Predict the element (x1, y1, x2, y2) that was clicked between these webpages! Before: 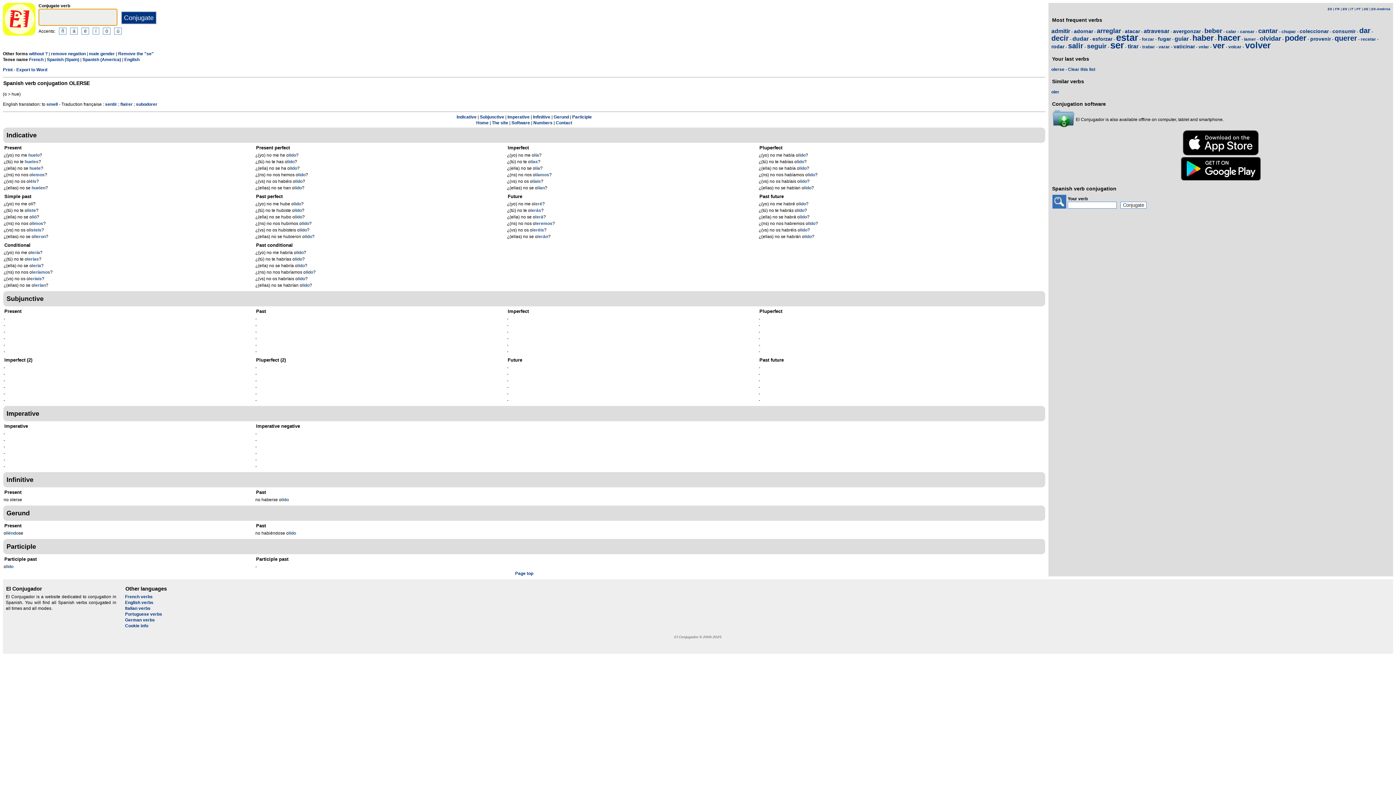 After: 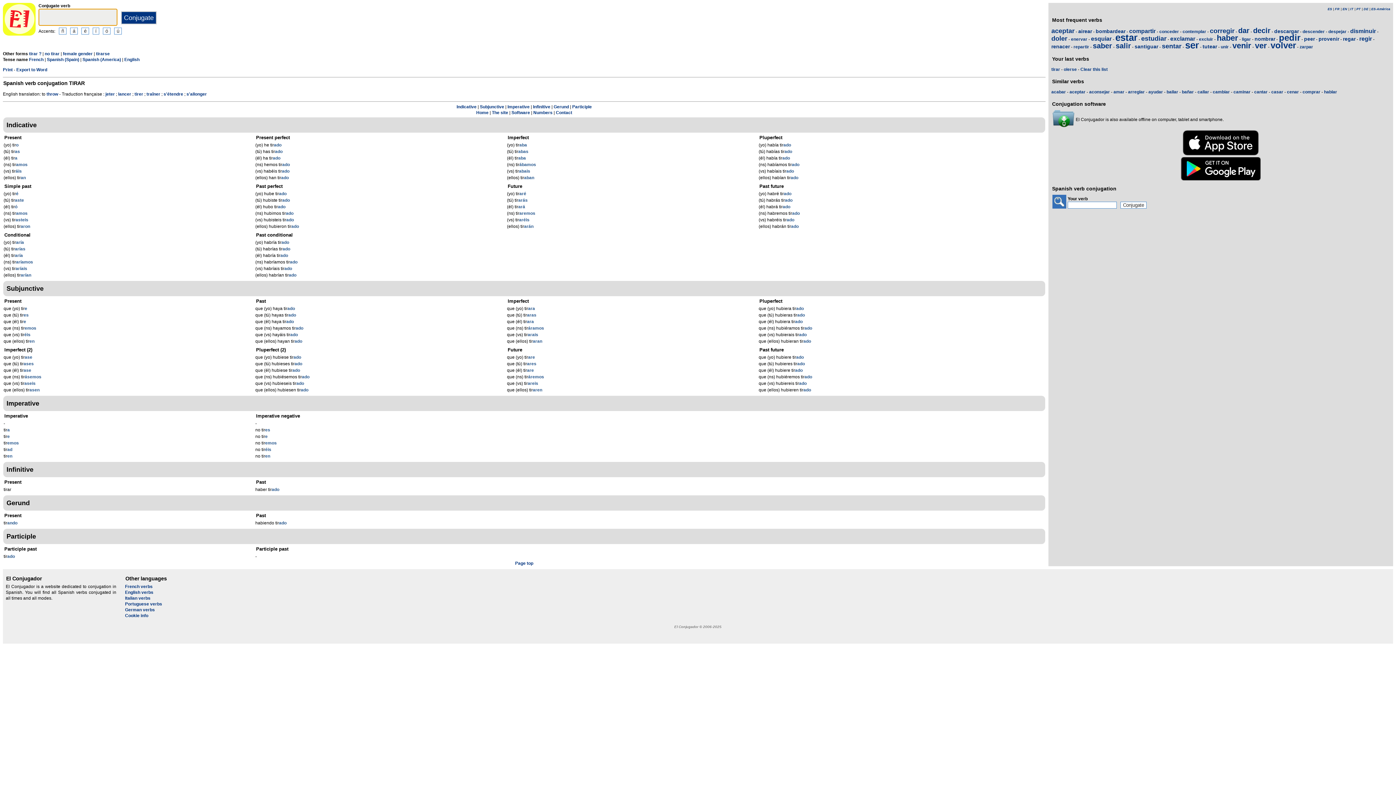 Action: bbox: (1128, 43, 1138, 49) label: tirar